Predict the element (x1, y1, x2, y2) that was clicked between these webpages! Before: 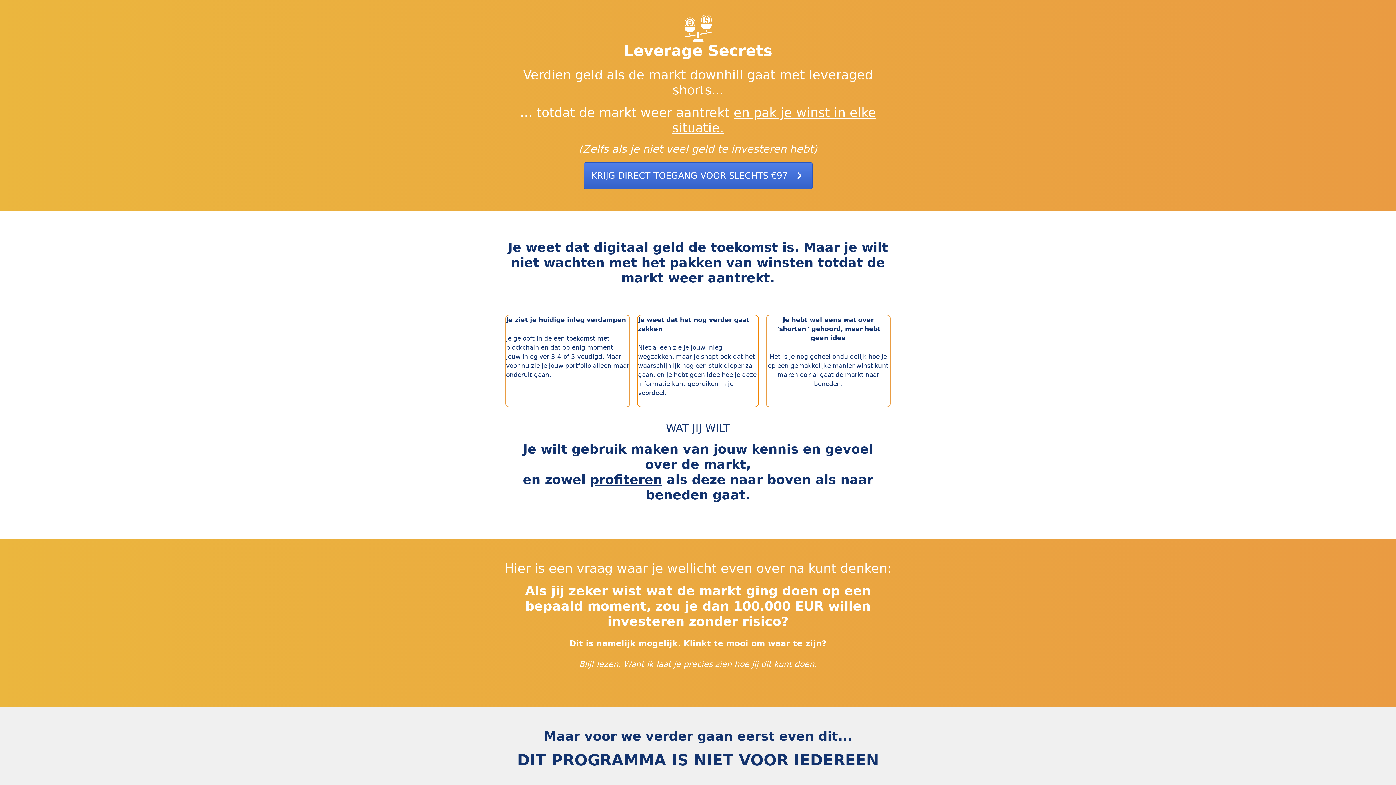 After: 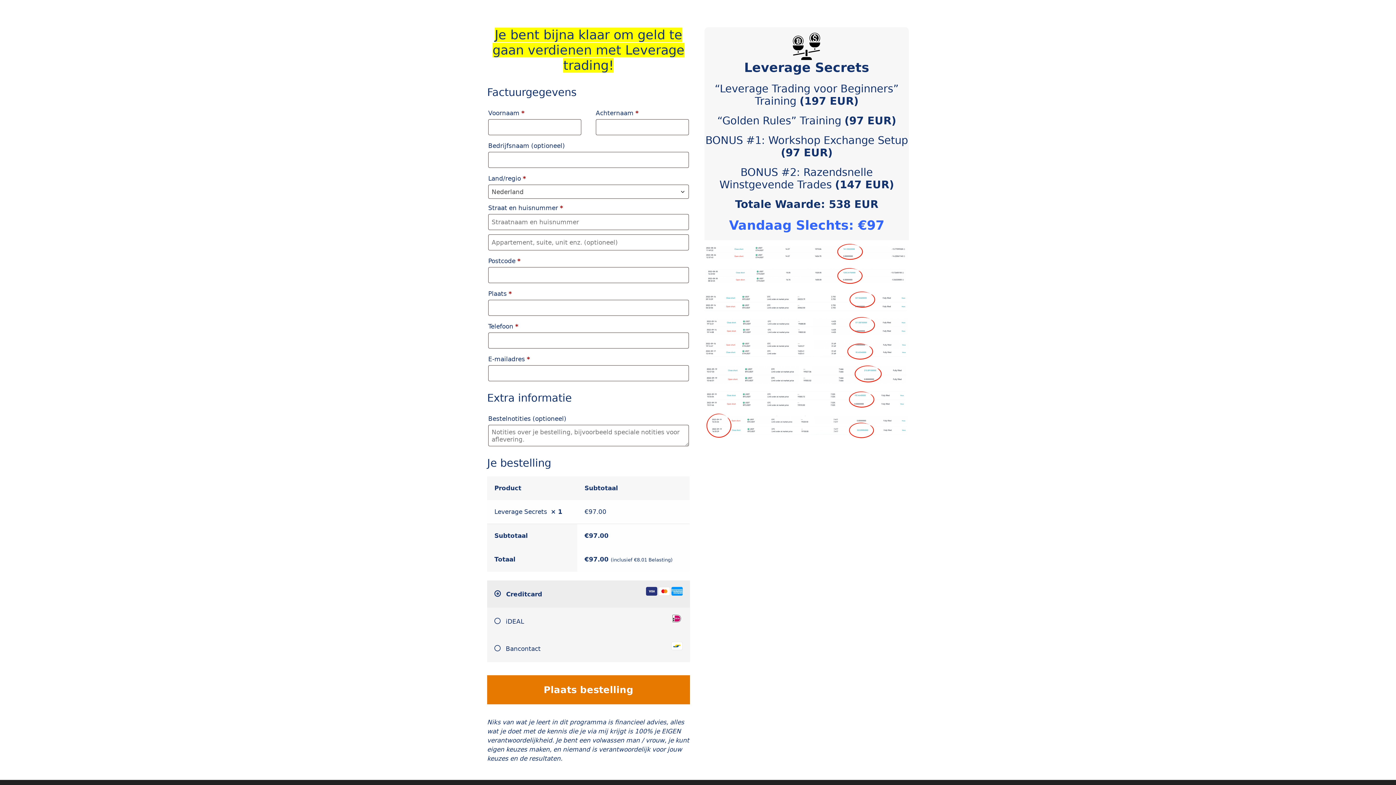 Action: bbox: (583, 162, 812, 189) label: KRIJG DIRECT TOEGANG VOOR SLECHTS €97 